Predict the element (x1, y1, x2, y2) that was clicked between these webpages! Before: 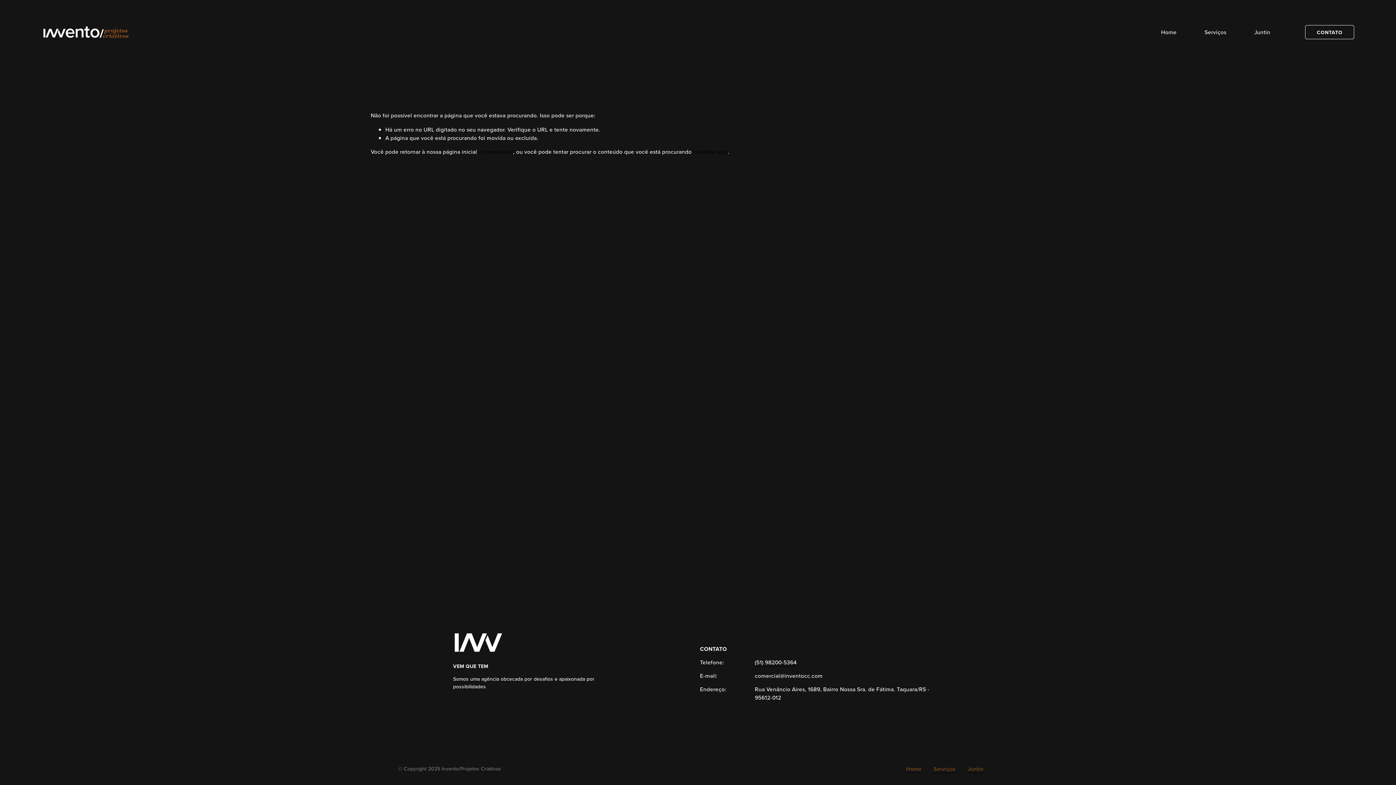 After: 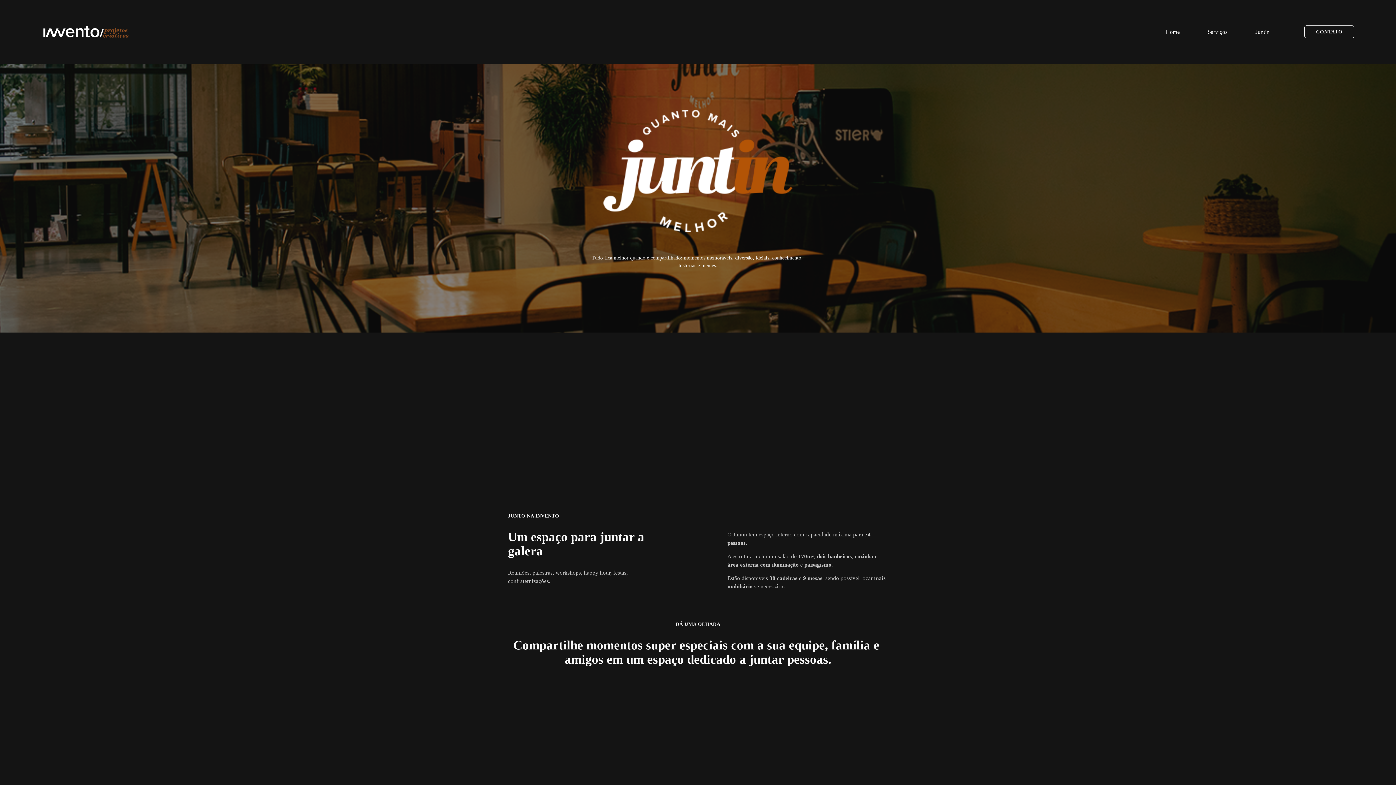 Action: bbox: (1254, 27, 1270, 36) label: Juntin